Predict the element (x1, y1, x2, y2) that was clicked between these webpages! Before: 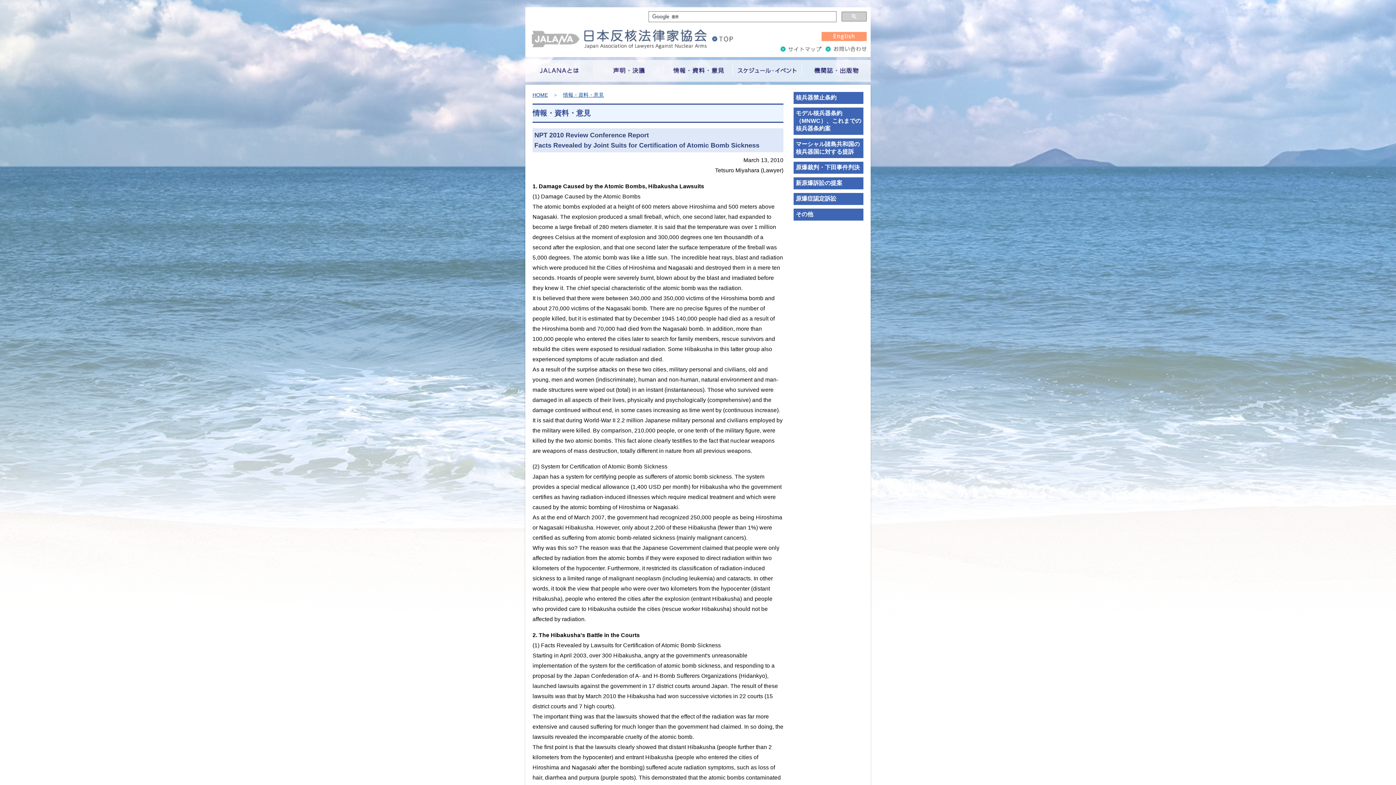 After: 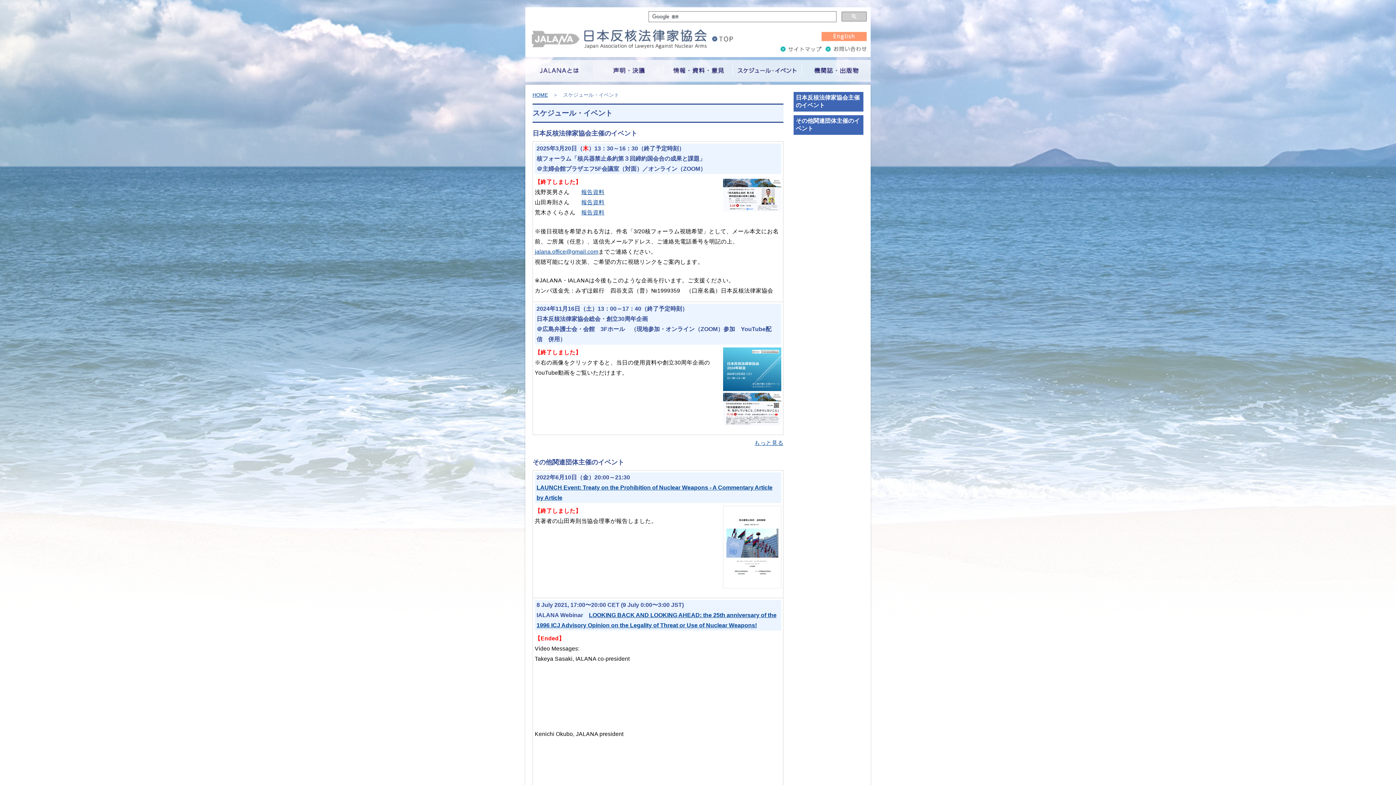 Action: bbox: (732, 76, 801, 82)